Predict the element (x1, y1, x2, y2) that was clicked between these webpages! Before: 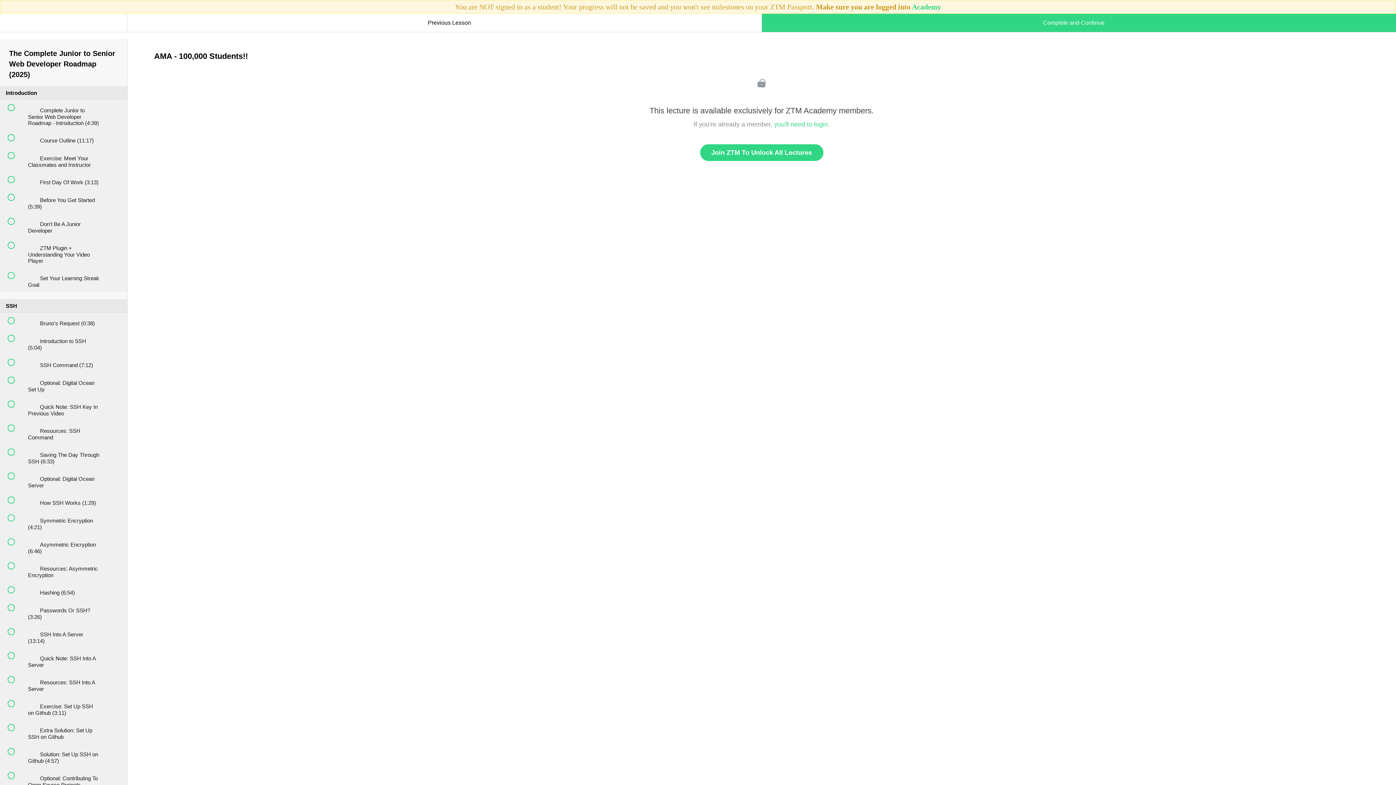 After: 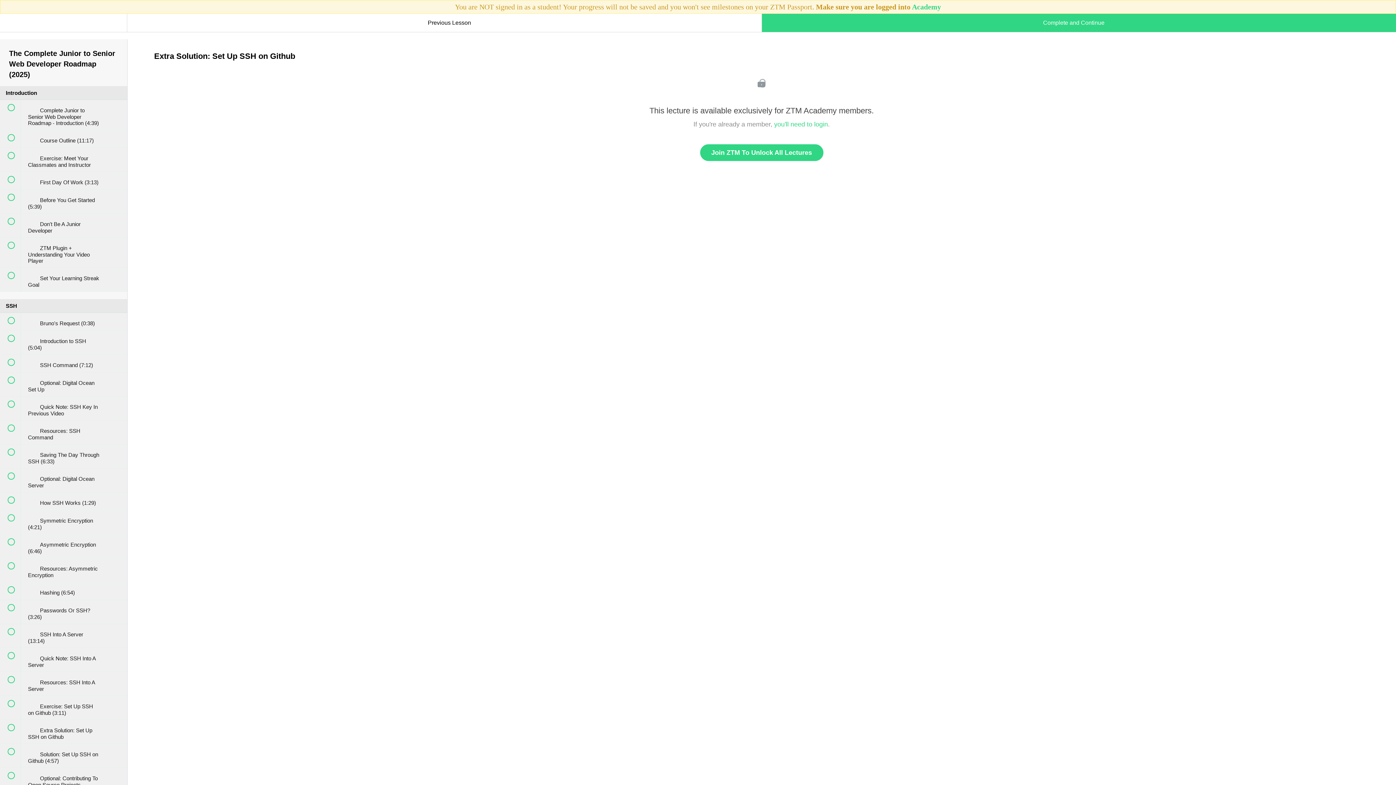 Action: bbox: (0, 720, 127, 743) label:  
 Extra Solution: Set Up SSH on Github